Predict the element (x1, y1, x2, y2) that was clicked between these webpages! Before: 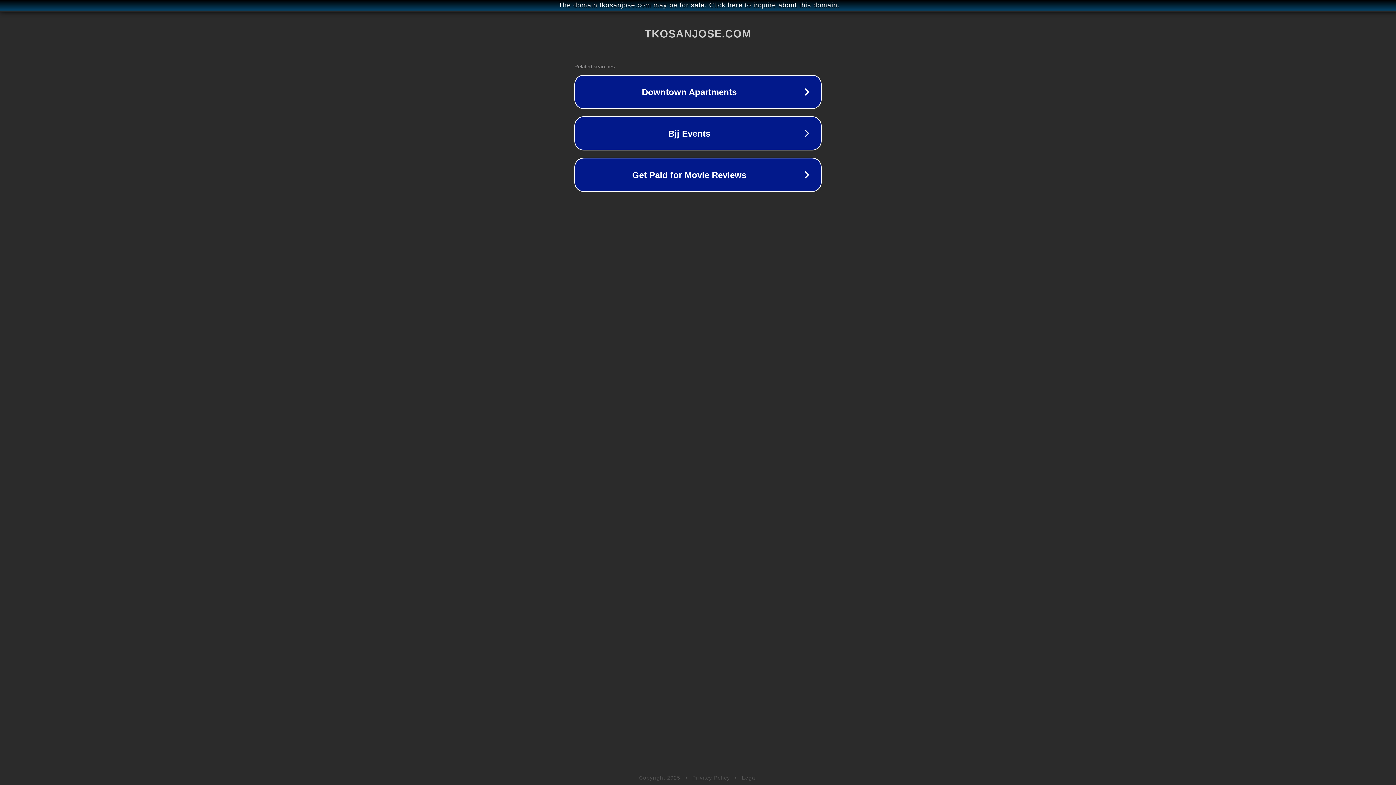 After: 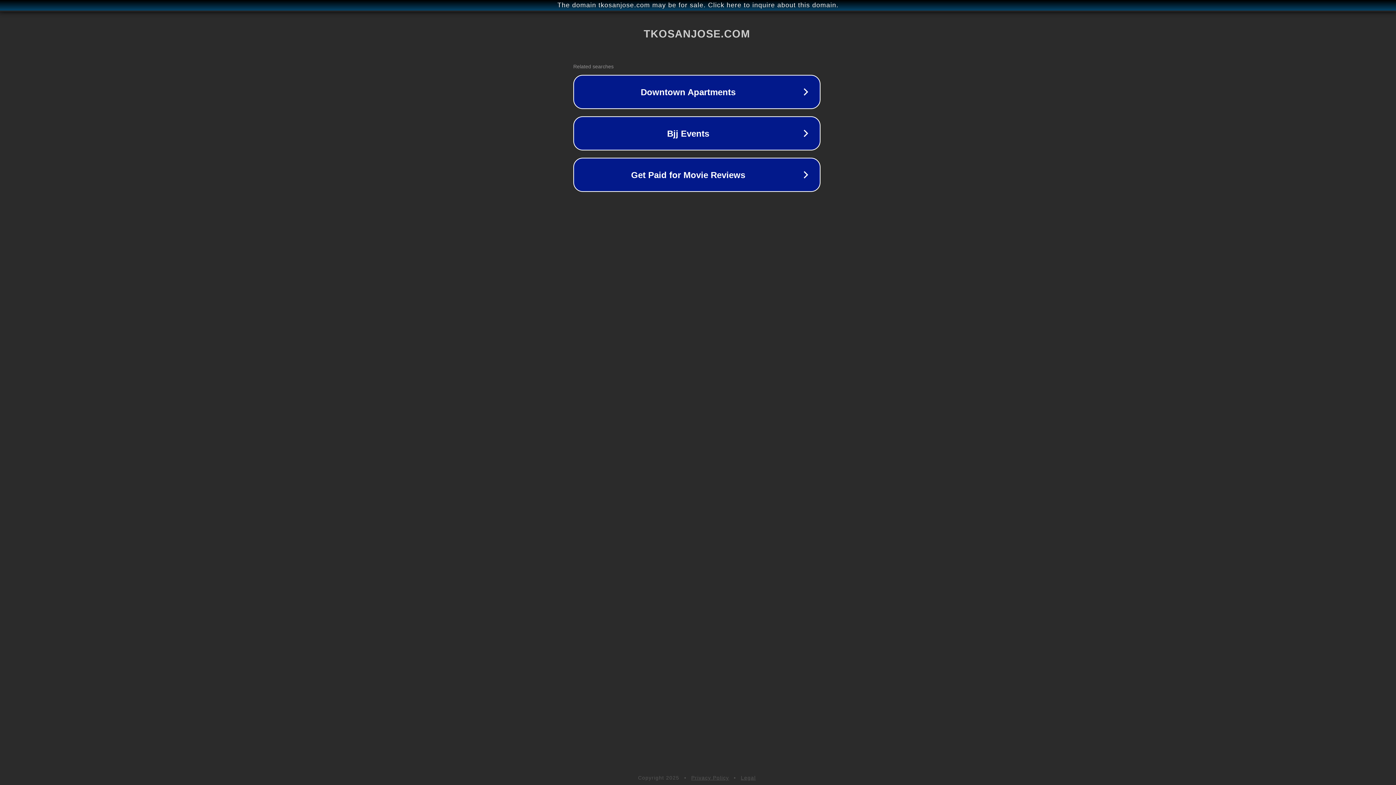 Action: bbox: (1, 1, 1397, 9) label: The domain tkosanjose.com may be for sale. Click here to inquire about this domain.